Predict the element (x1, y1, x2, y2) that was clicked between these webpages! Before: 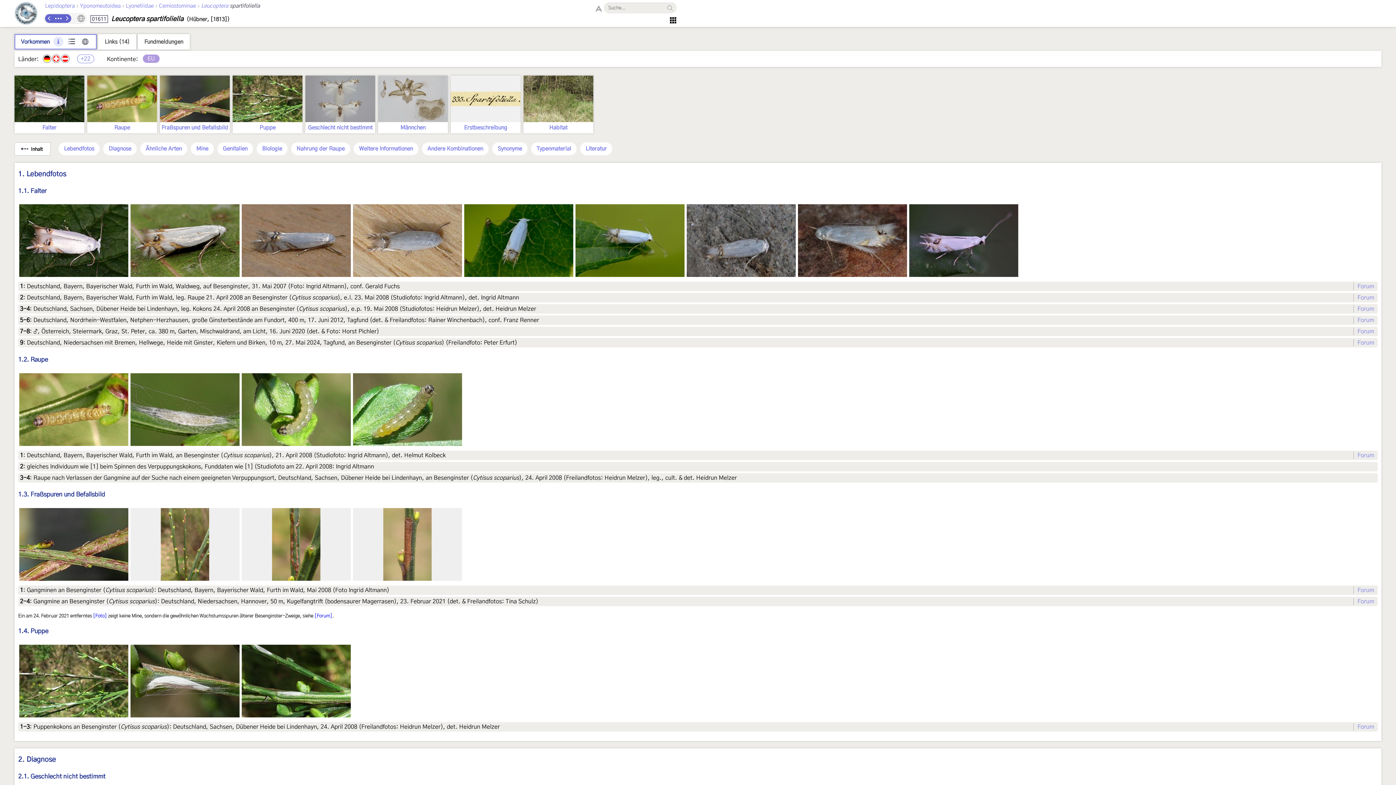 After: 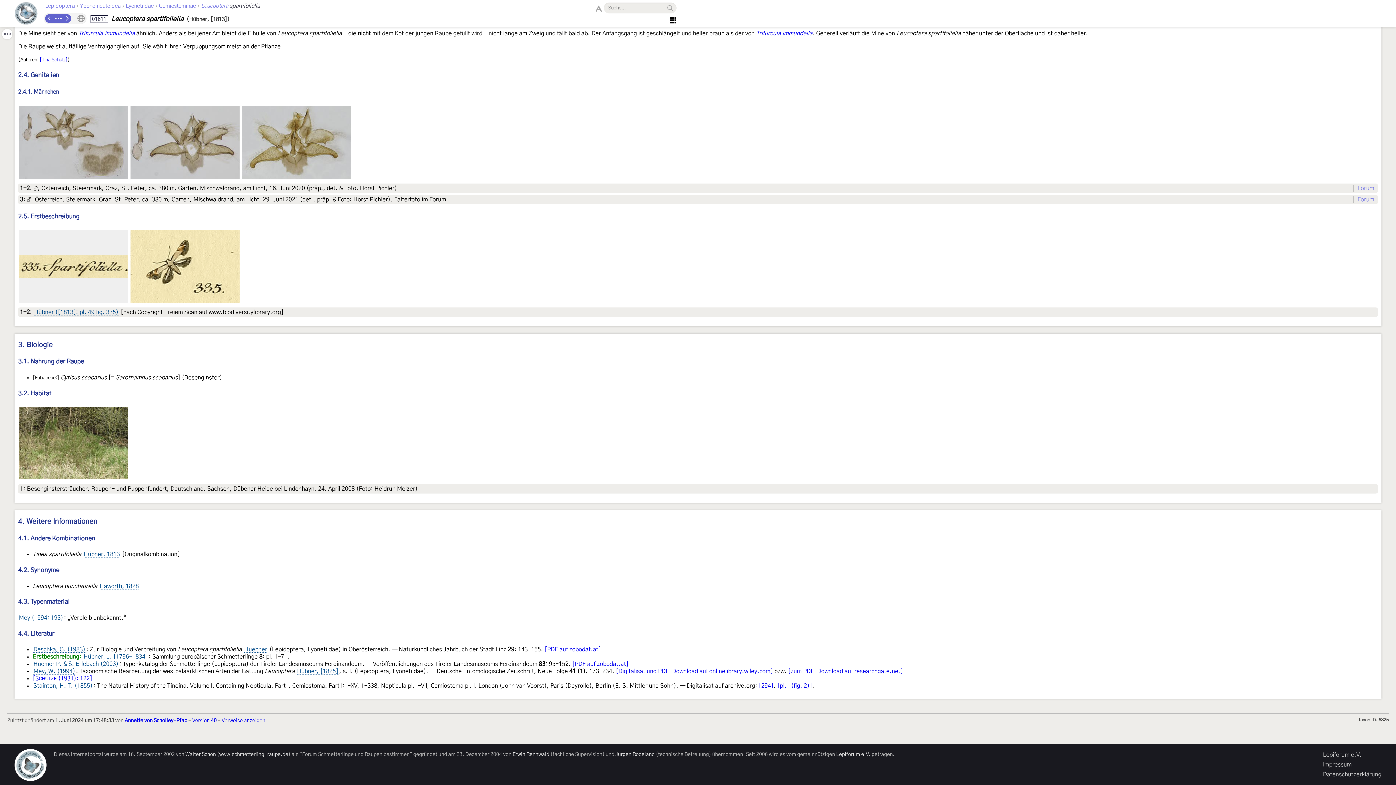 Action: label: Andere Kombinationen bbox: (422, 142, 488, 155)